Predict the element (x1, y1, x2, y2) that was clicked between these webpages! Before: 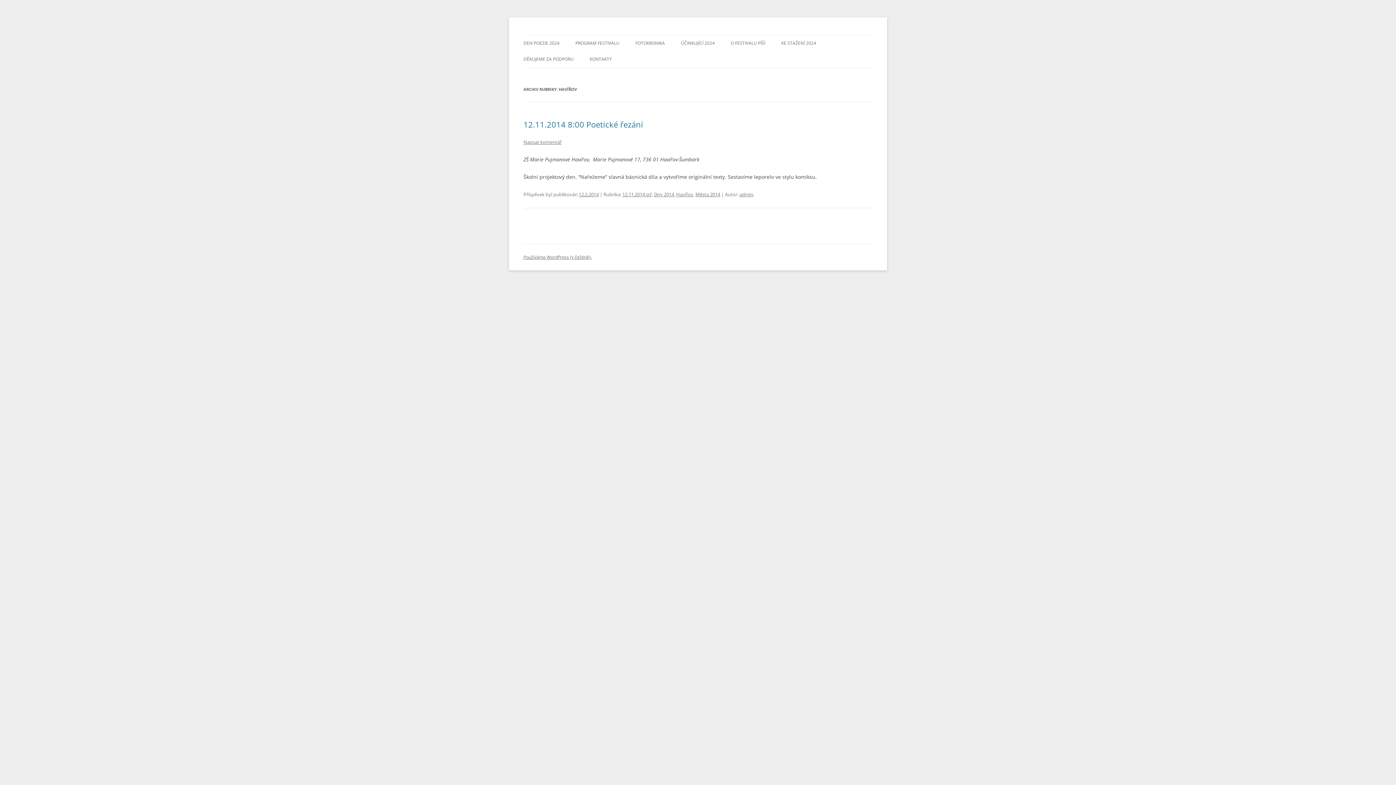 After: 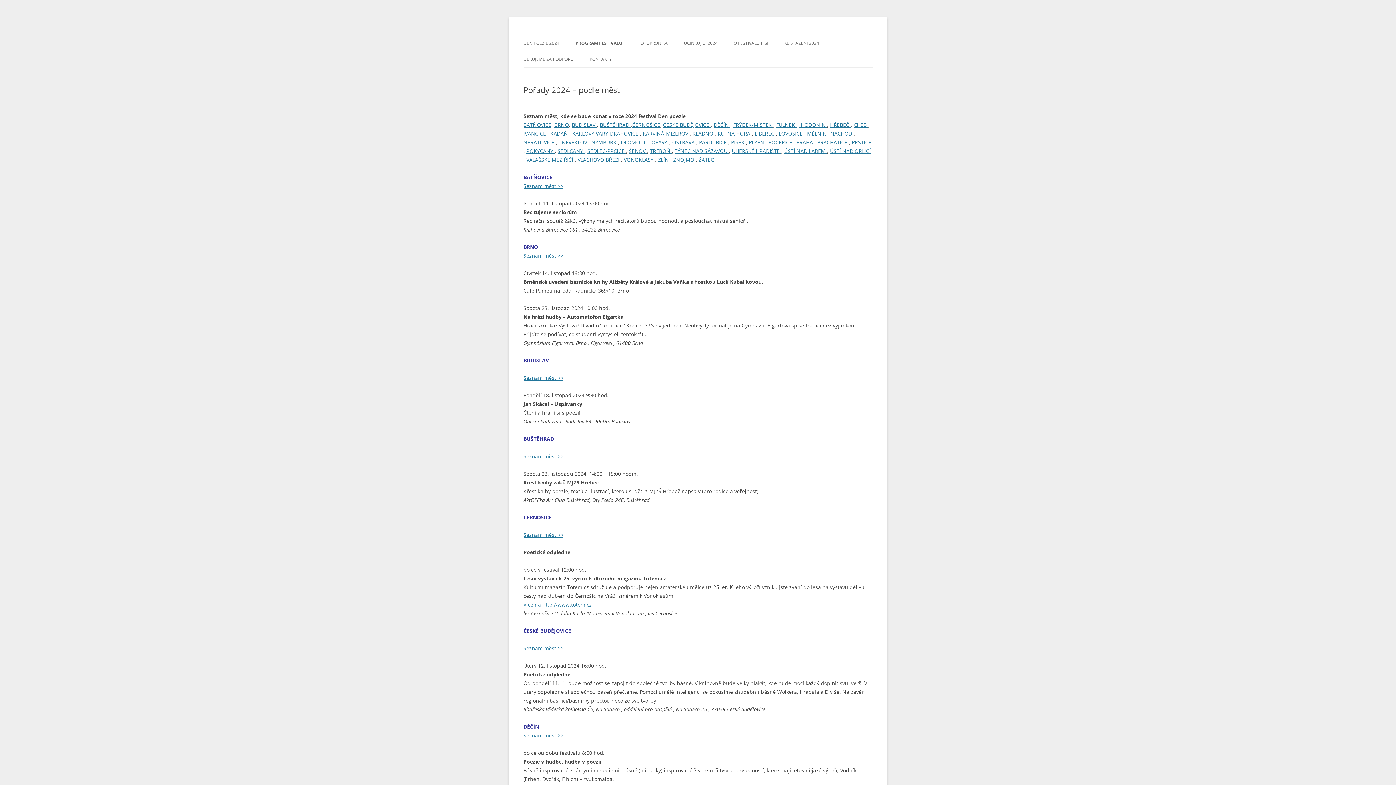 Action: bbox: (575, 35, 619, 51) label: PROGRAM FESTIVALU